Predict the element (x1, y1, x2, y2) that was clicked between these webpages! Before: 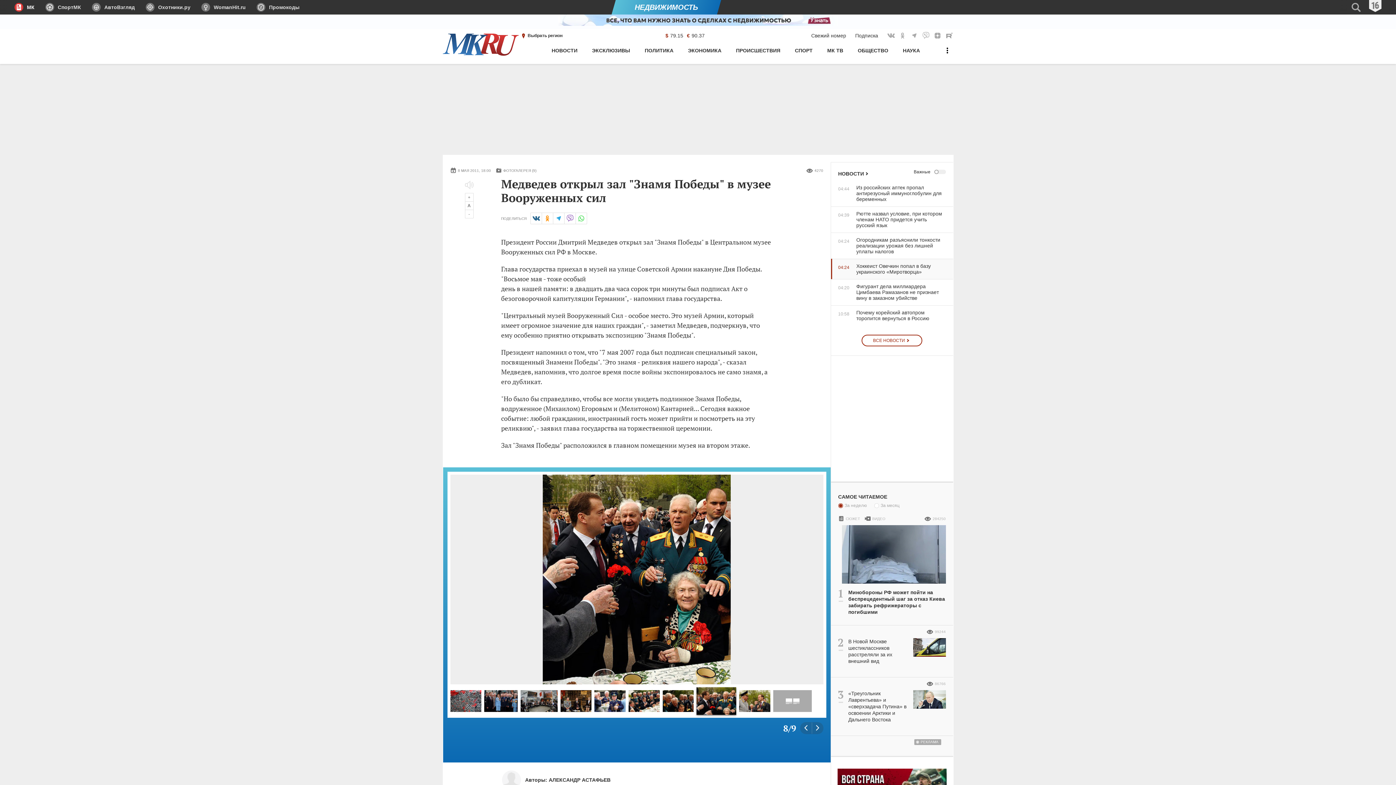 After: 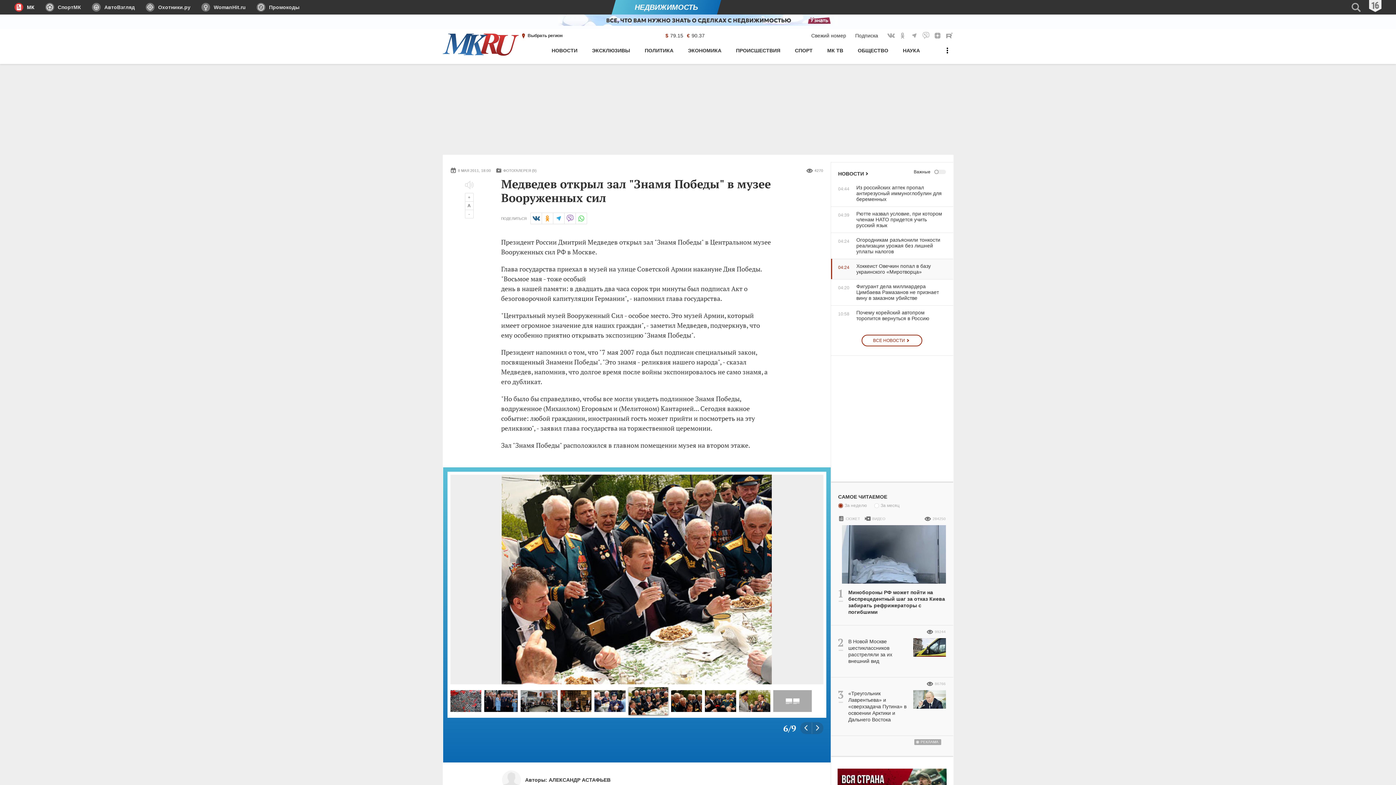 Action: bbox: (628, 687, 659, 715)